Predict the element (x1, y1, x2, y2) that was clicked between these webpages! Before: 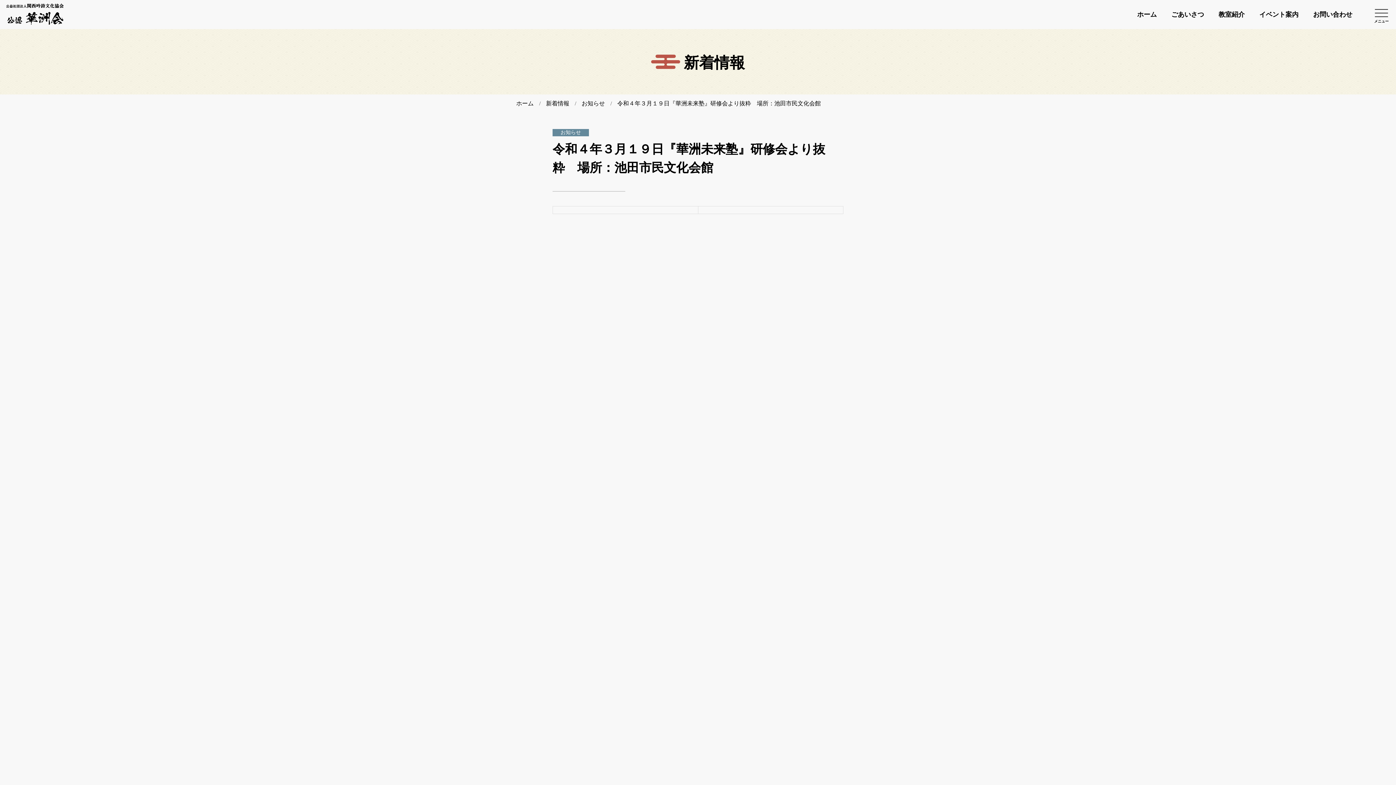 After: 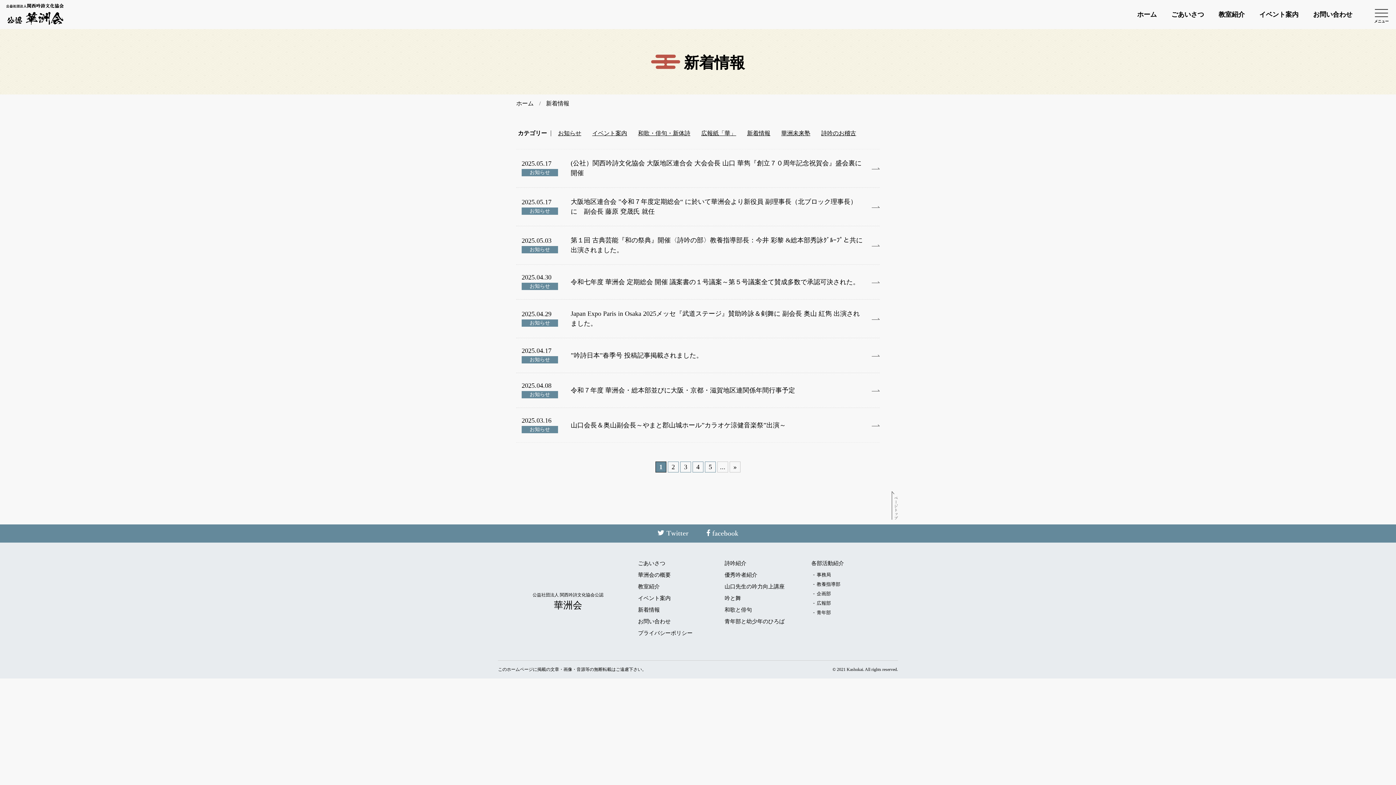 Action: label: 新着情報 bbox: (546, 100, 569, 106)